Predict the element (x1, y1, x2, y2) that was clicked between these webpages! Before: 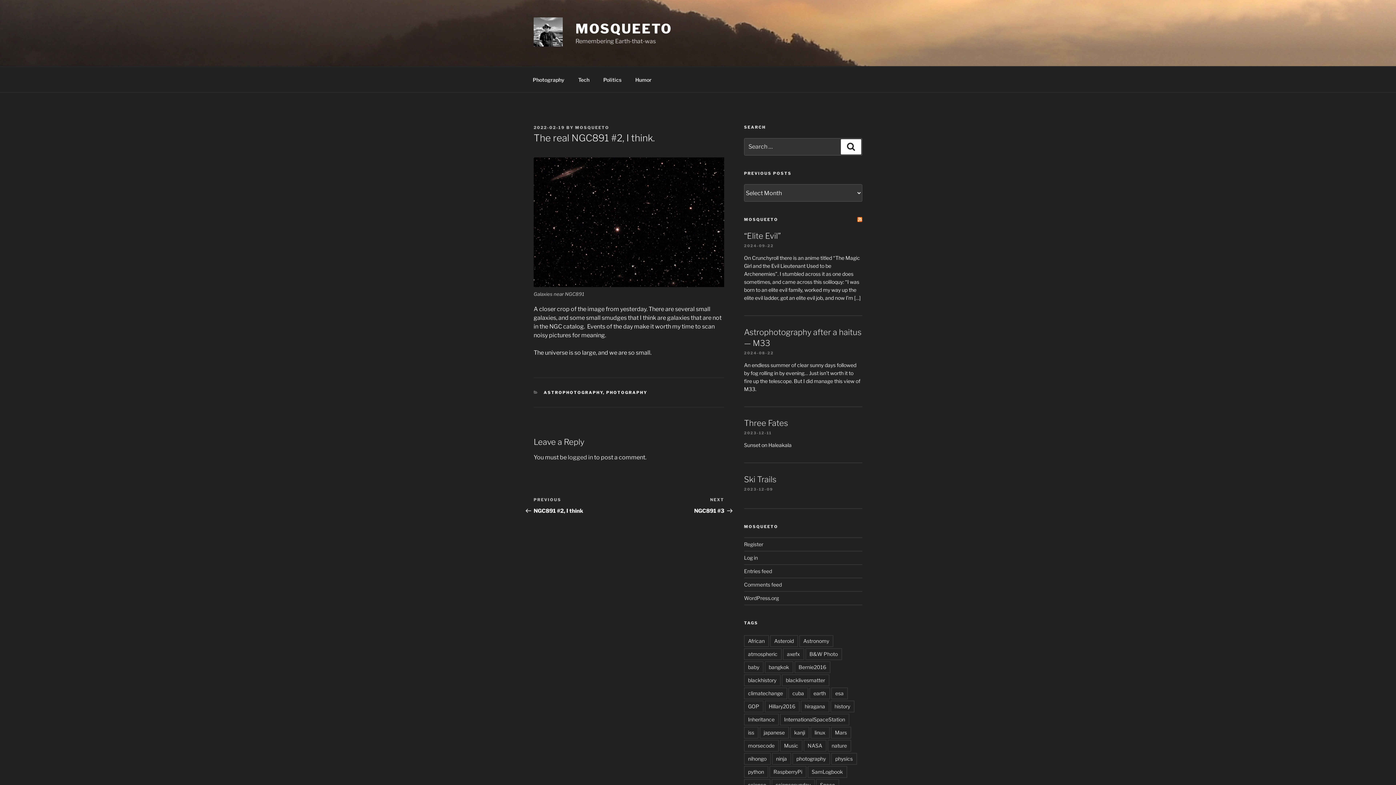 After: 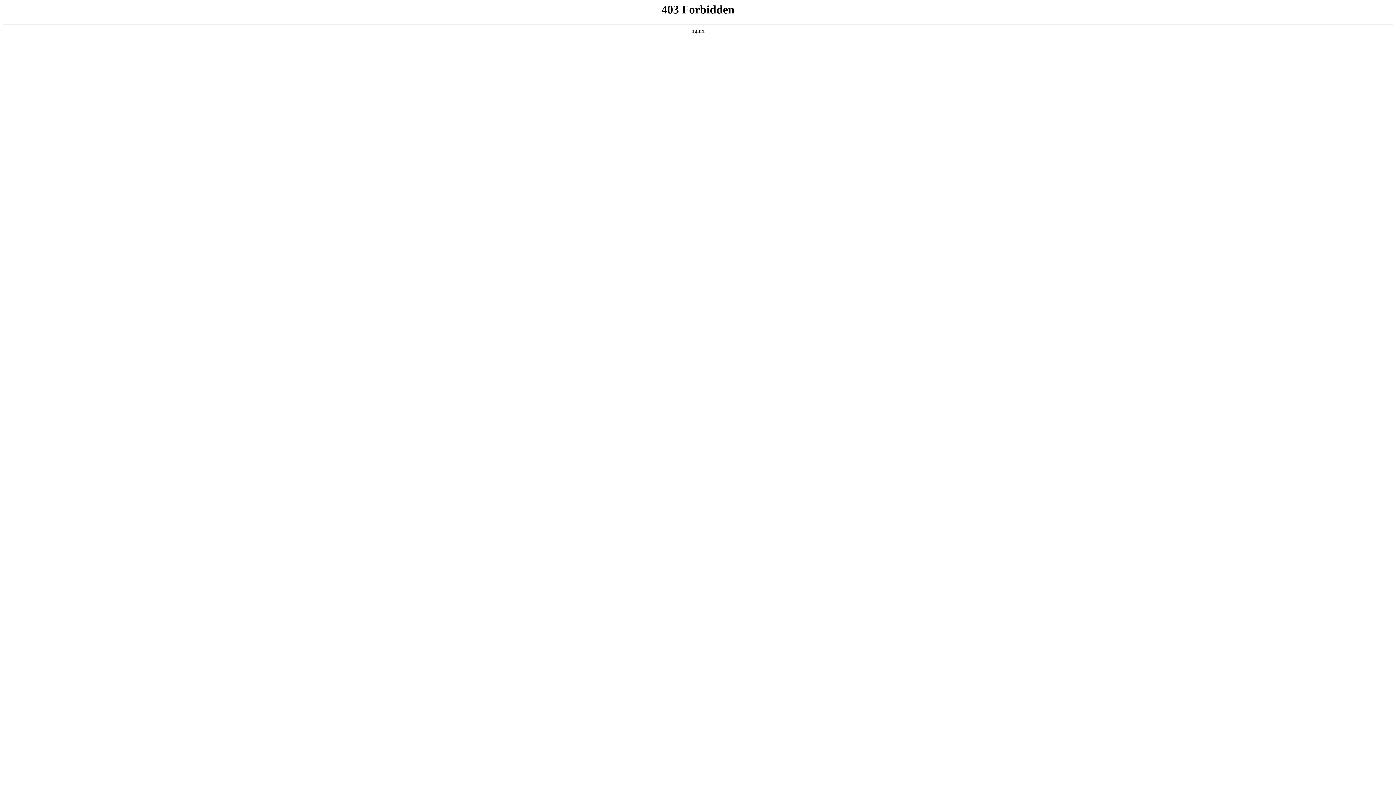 Action: label: WordPress.org bbox: (744, 595, 779, 601)